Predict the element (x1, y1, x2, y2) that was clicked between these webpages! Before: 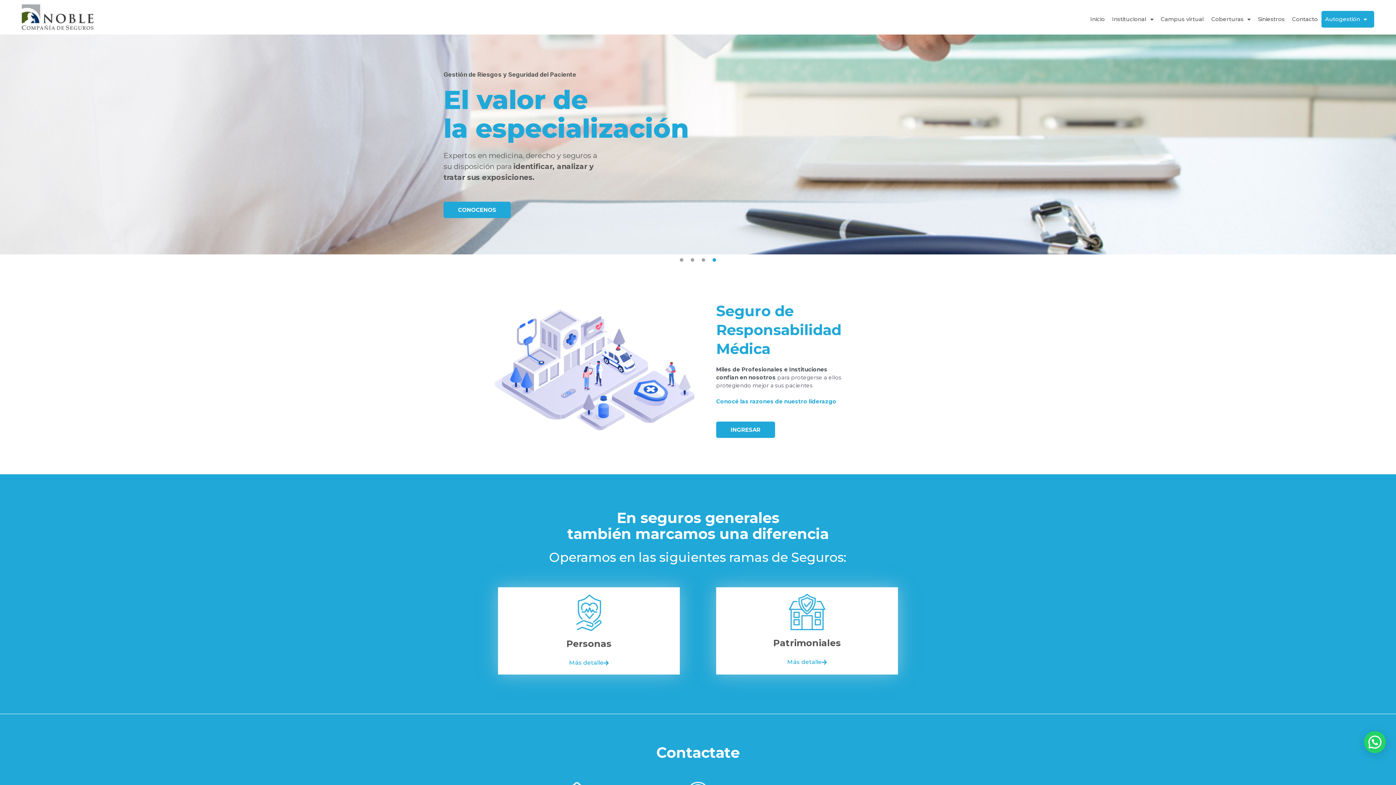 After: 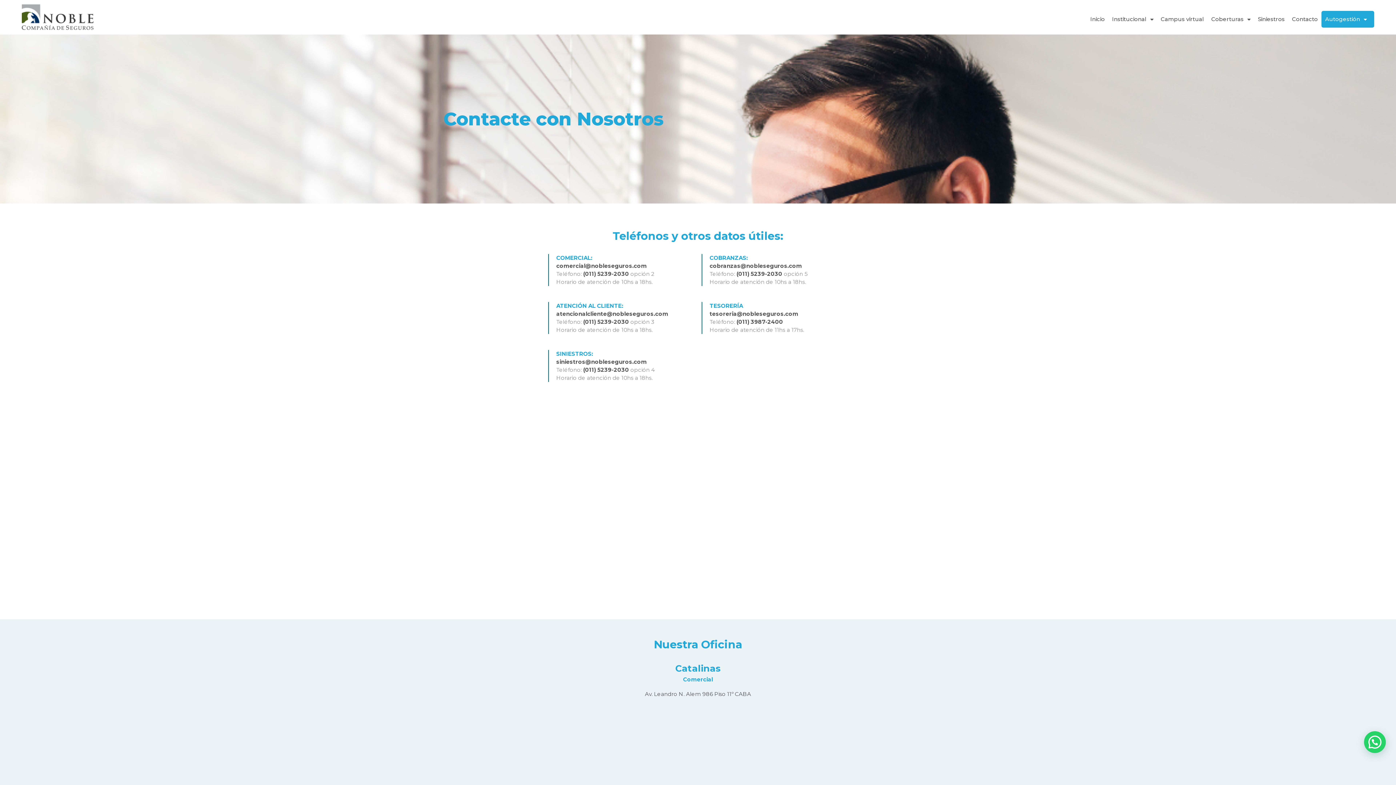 Action: label: Contacto bbox: (1285, 10, 1325, 27)